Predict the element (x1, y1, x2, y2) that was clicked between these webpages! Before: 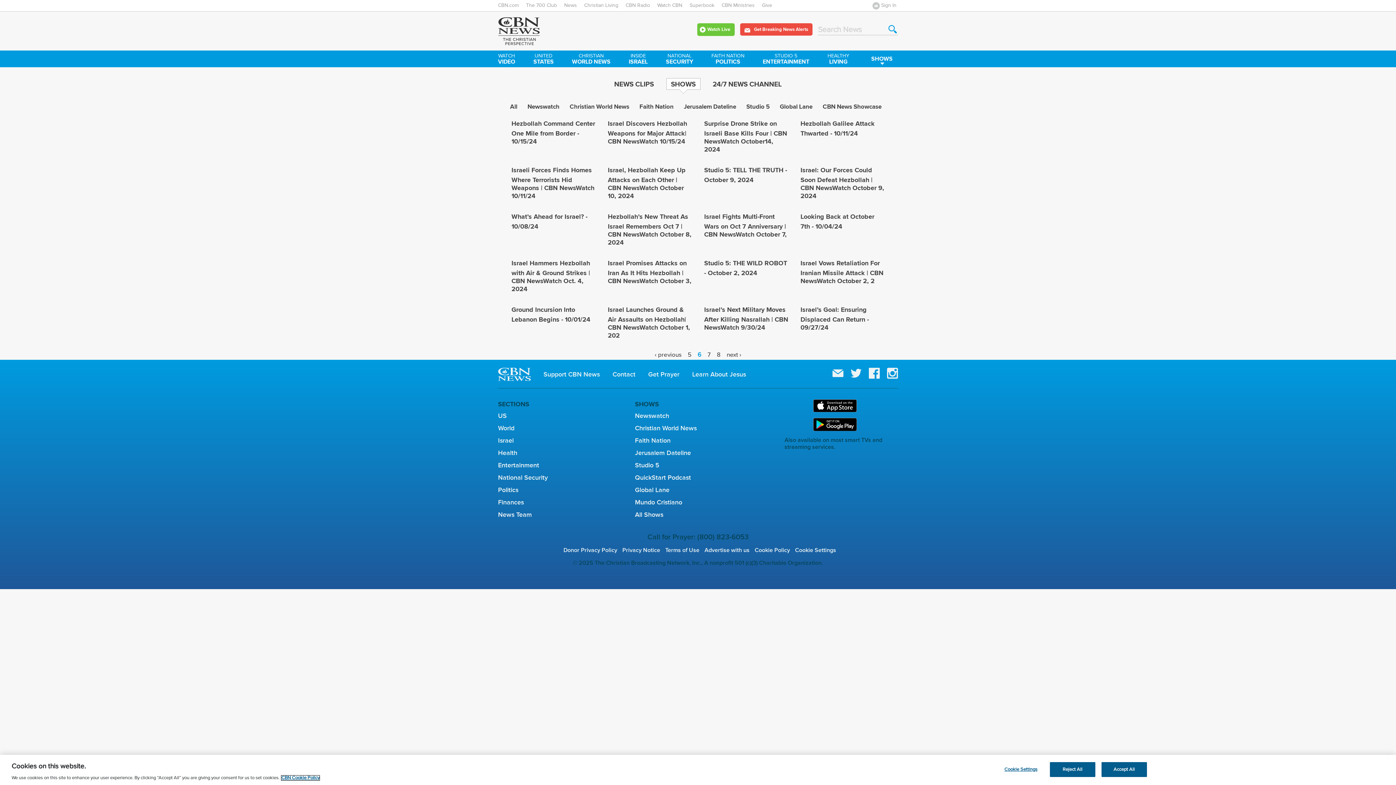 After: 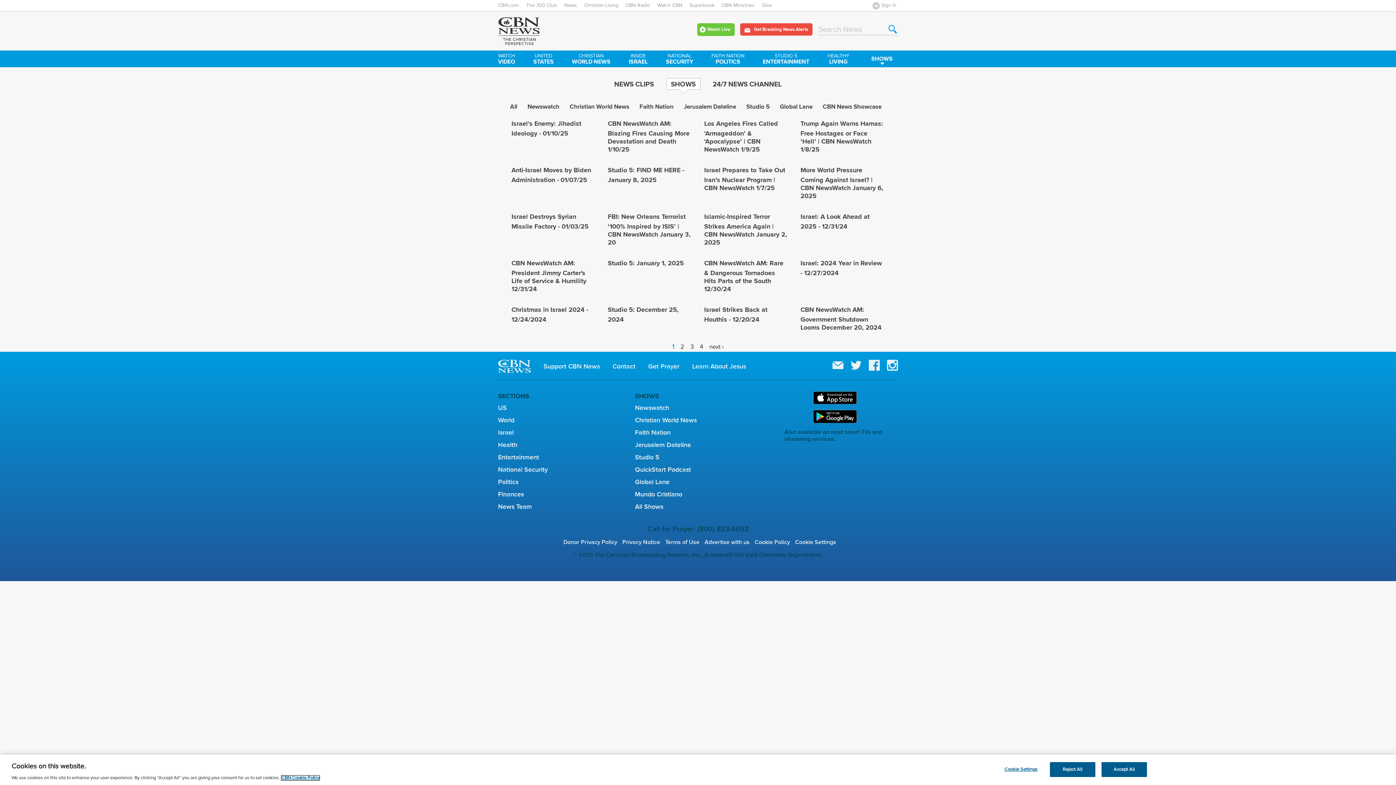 Action: bbox: (800, 305, 869, 332) label: Israel’s Goal: Ensuring Displaced Can Return - 09/27/24